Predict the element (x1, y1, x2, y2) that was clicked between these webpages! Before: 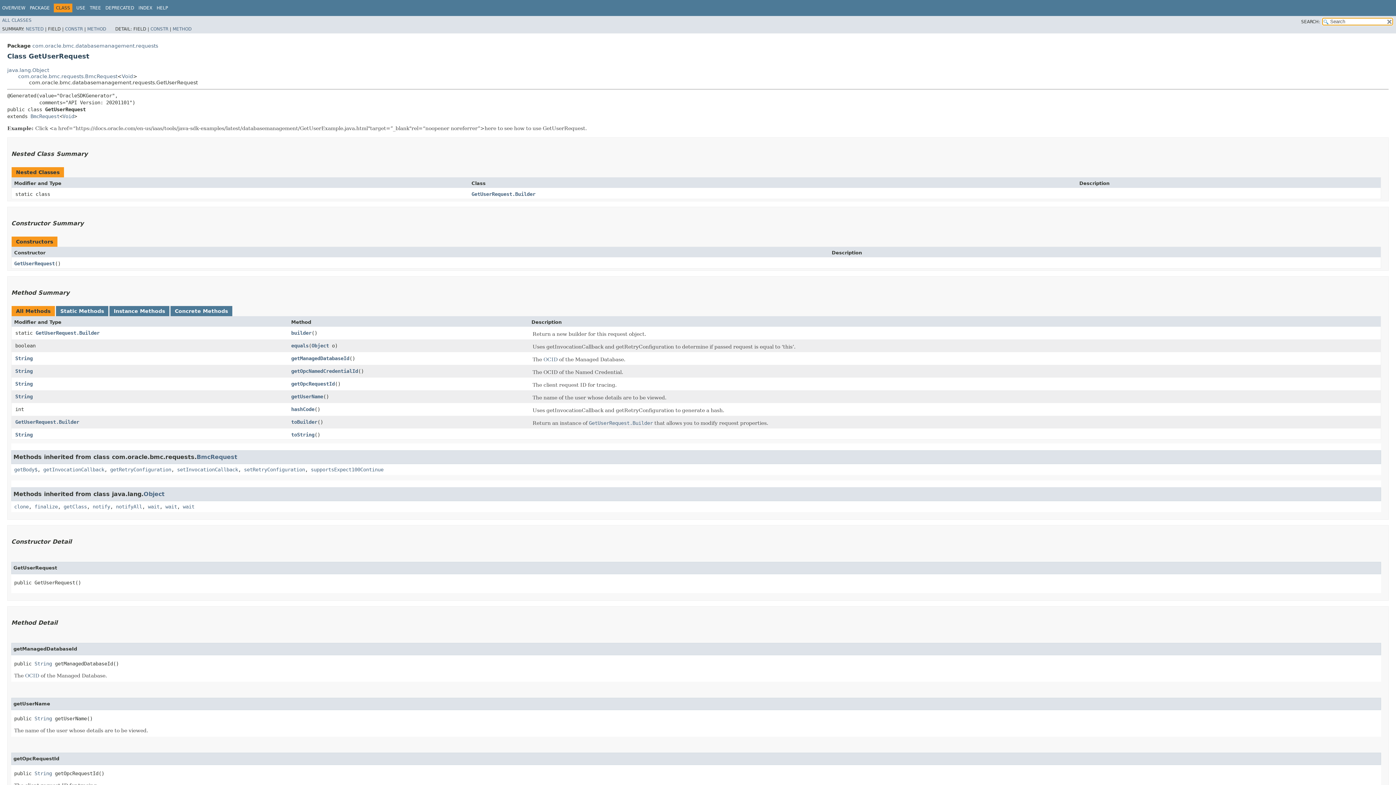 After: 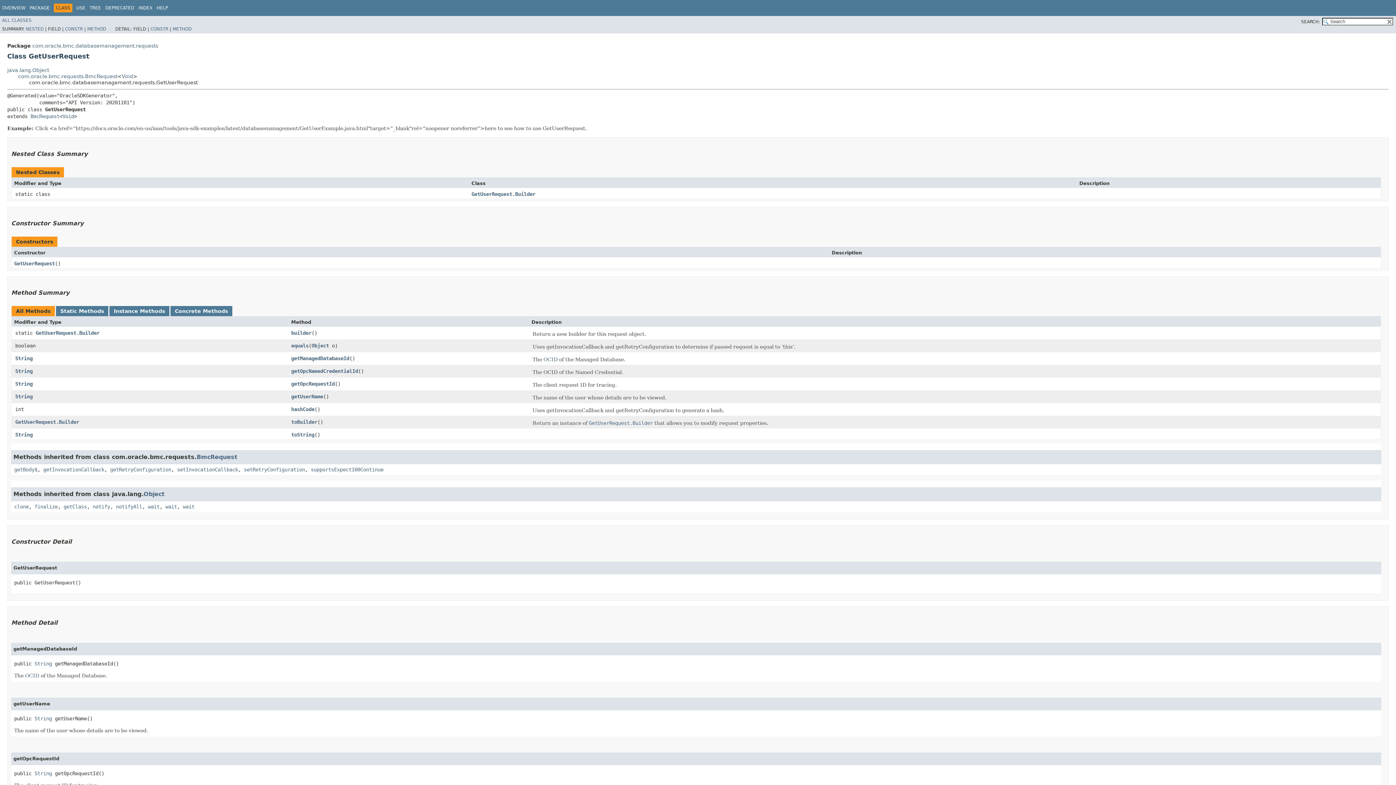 Action: bbox: (179, 3, 180, 8) label:  